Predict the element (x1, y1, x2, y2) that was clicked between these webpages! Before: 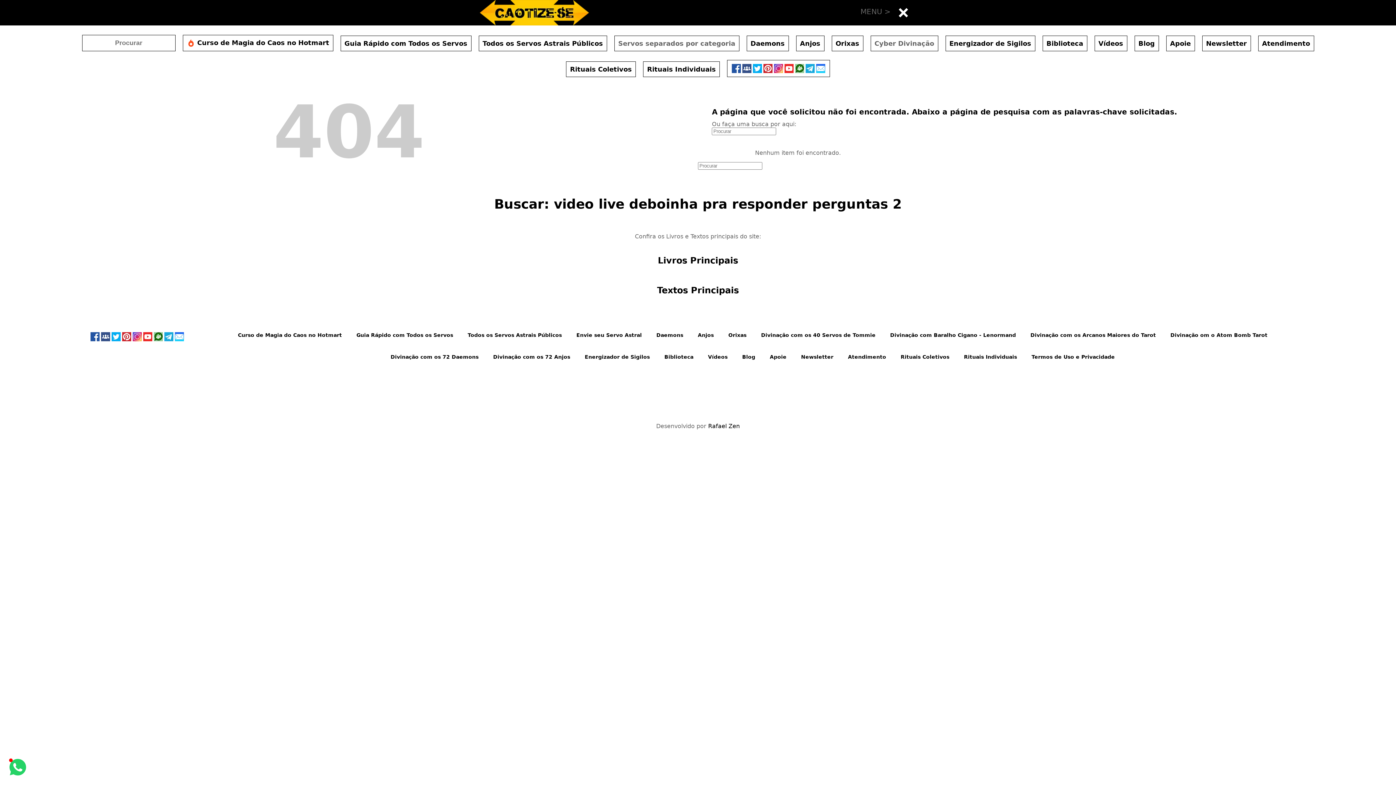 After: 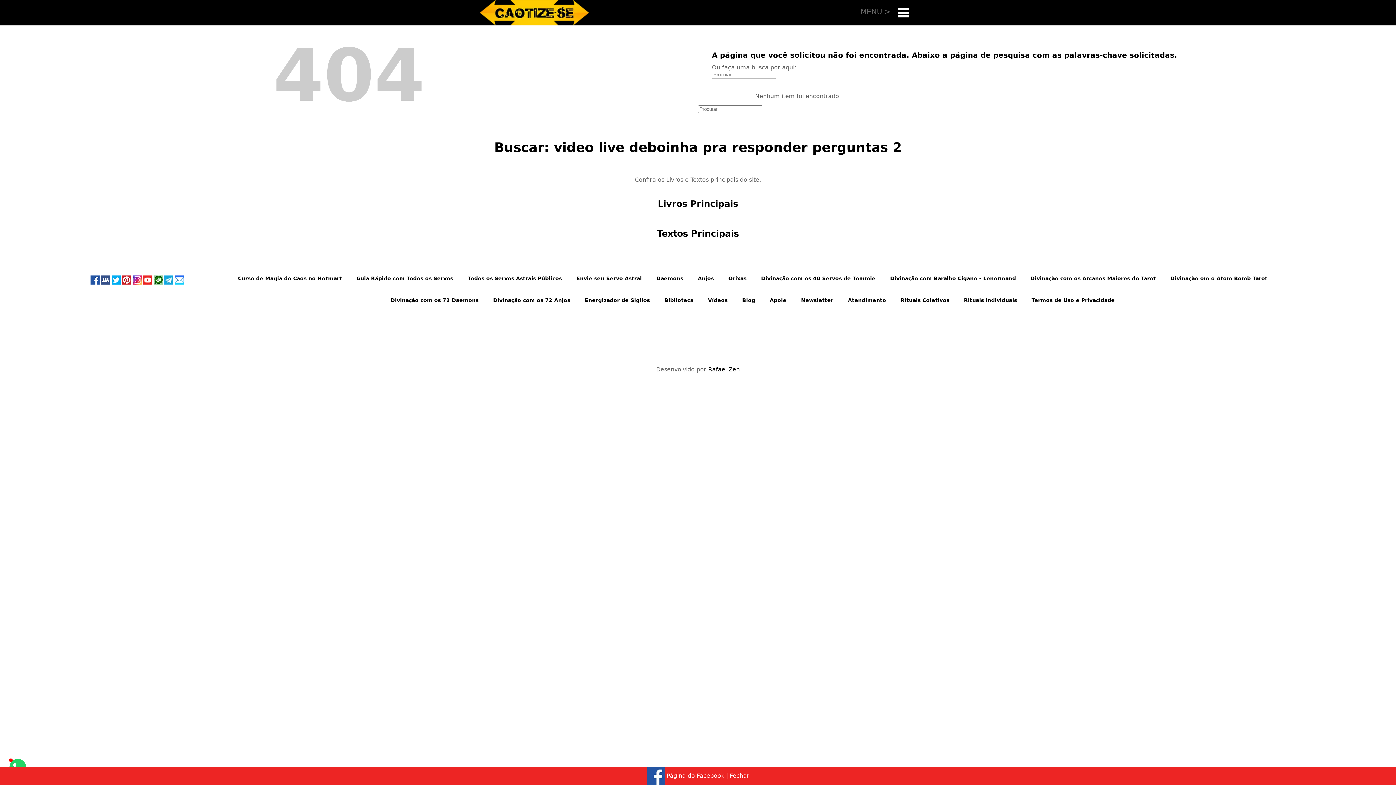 Action: bbox: (122, 332, 131, 338)